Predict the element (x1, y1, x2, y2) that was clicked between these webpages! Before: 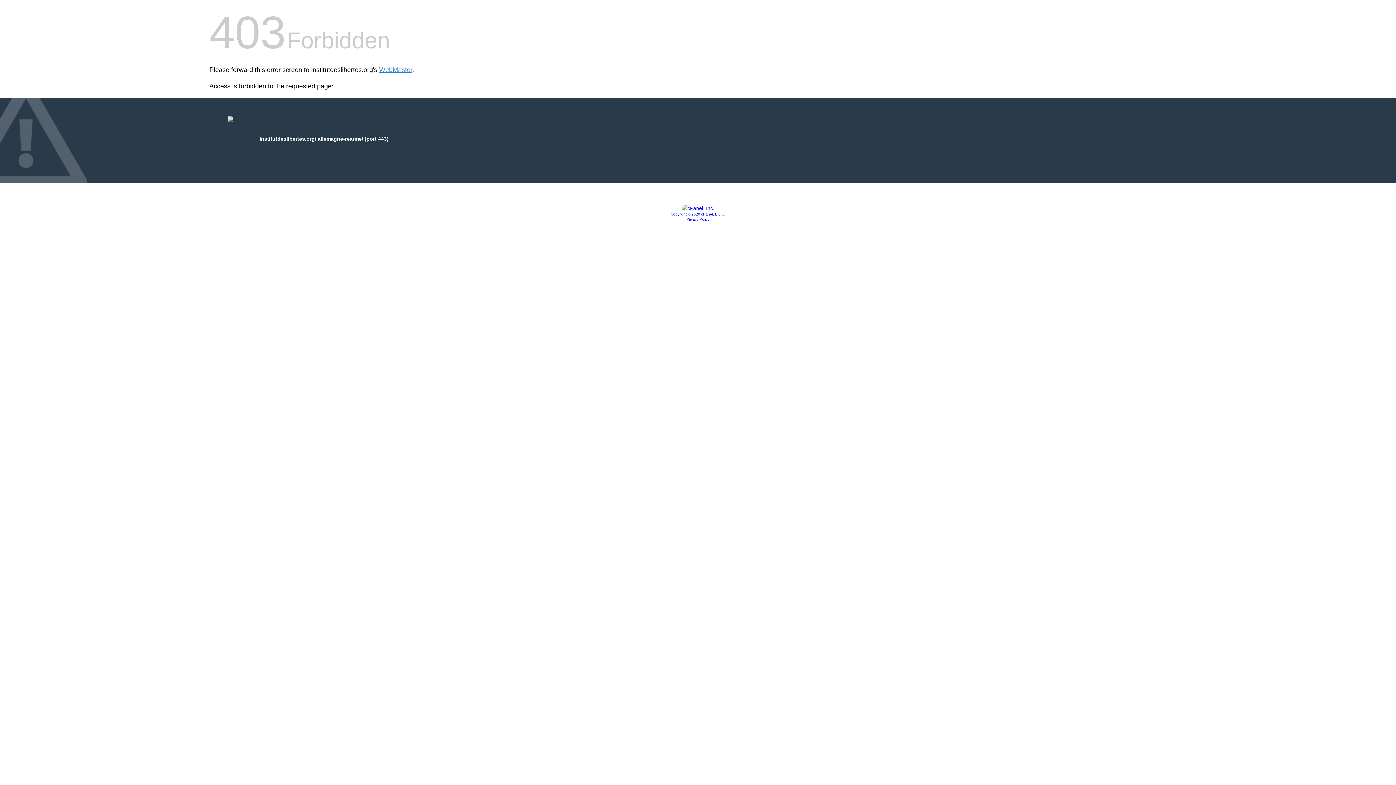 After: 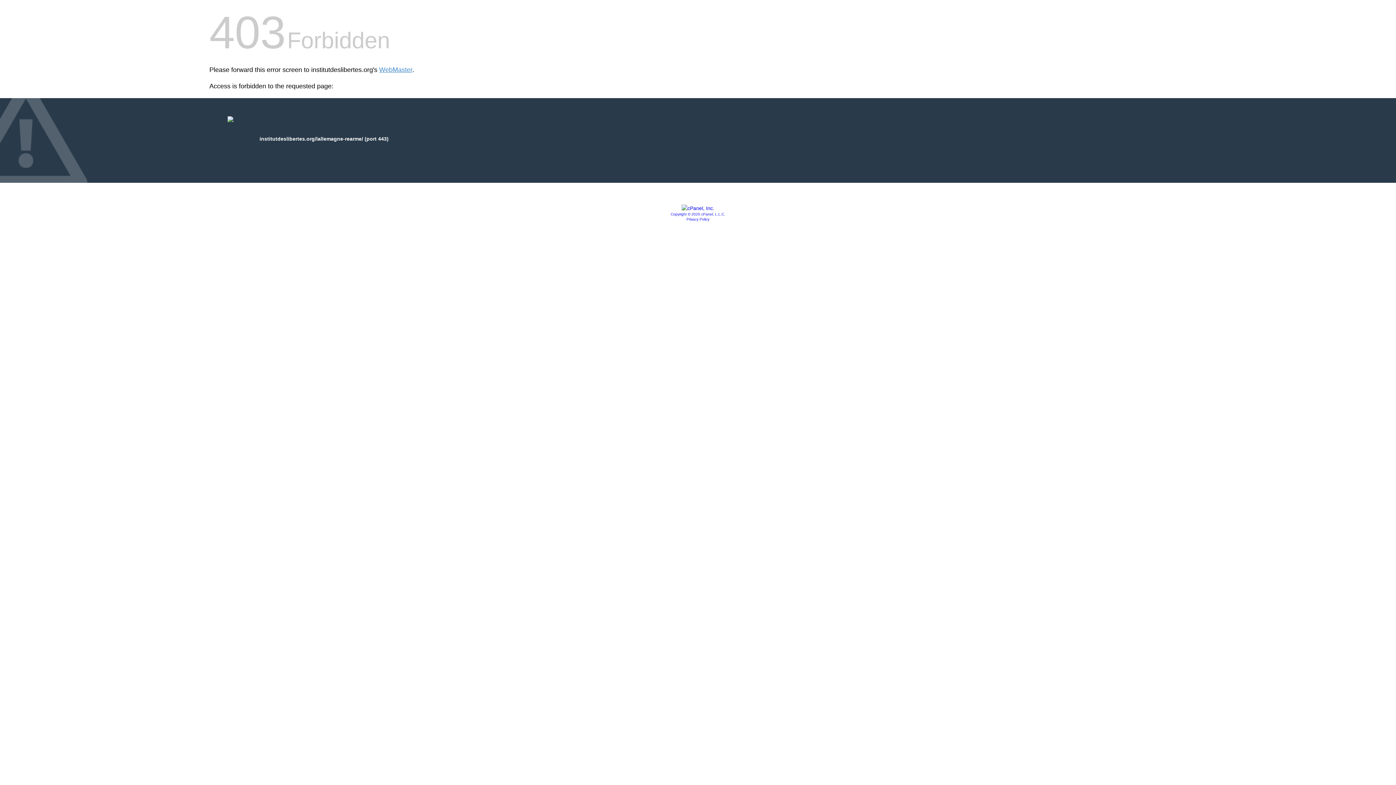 Action: bbox: (686, 217, 709, 221) label: Privacy Policy